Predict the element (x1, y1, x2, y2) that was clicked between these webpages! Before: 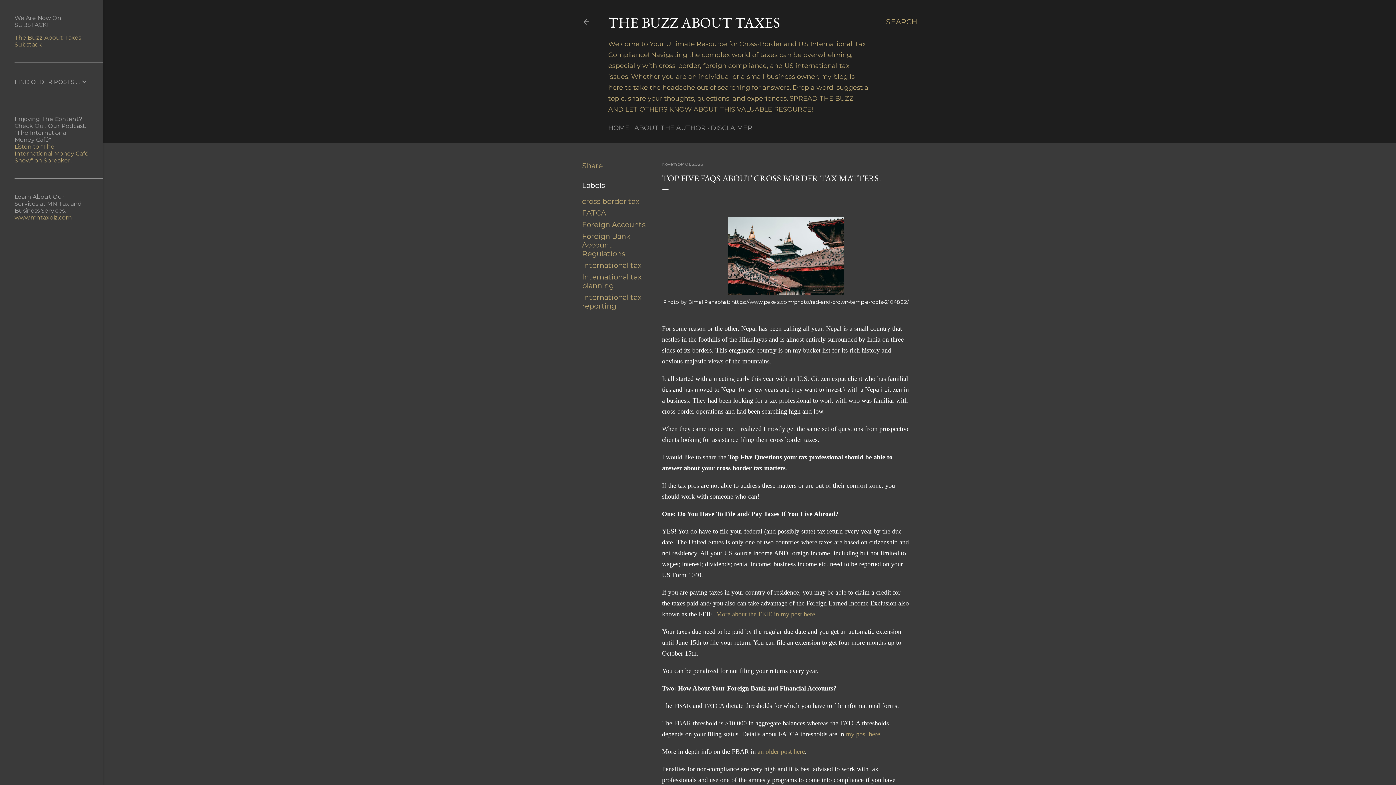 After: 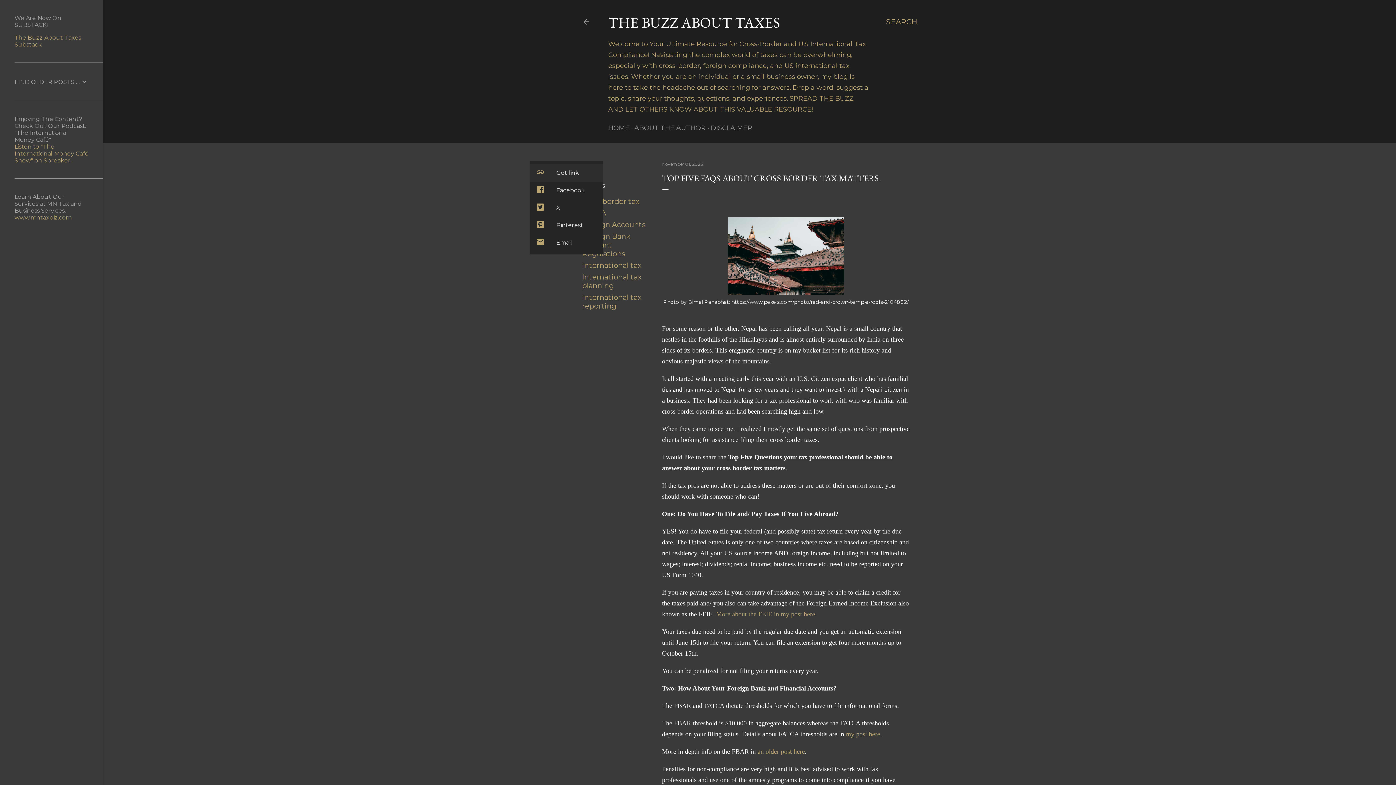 Action: bbox: (582, 161, 602, 170) label: Share